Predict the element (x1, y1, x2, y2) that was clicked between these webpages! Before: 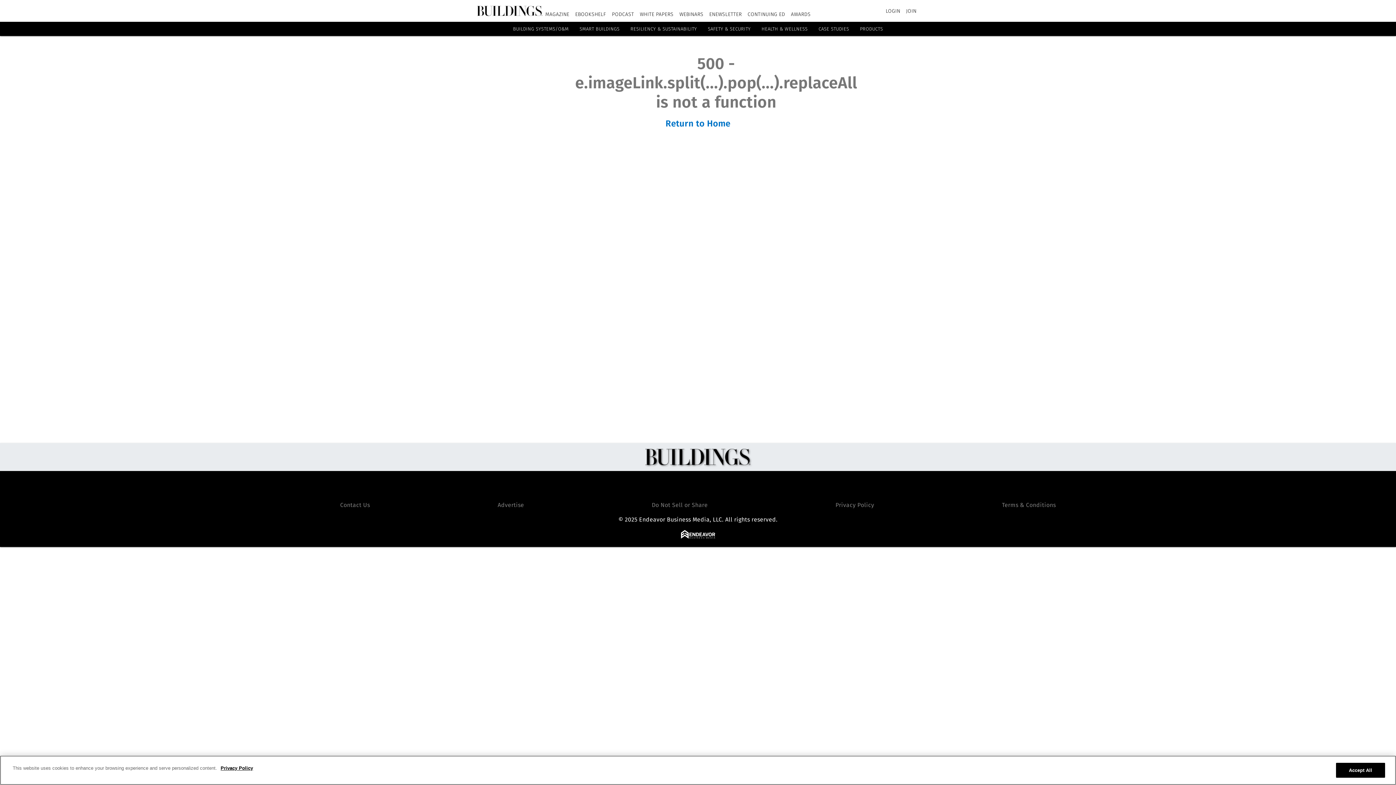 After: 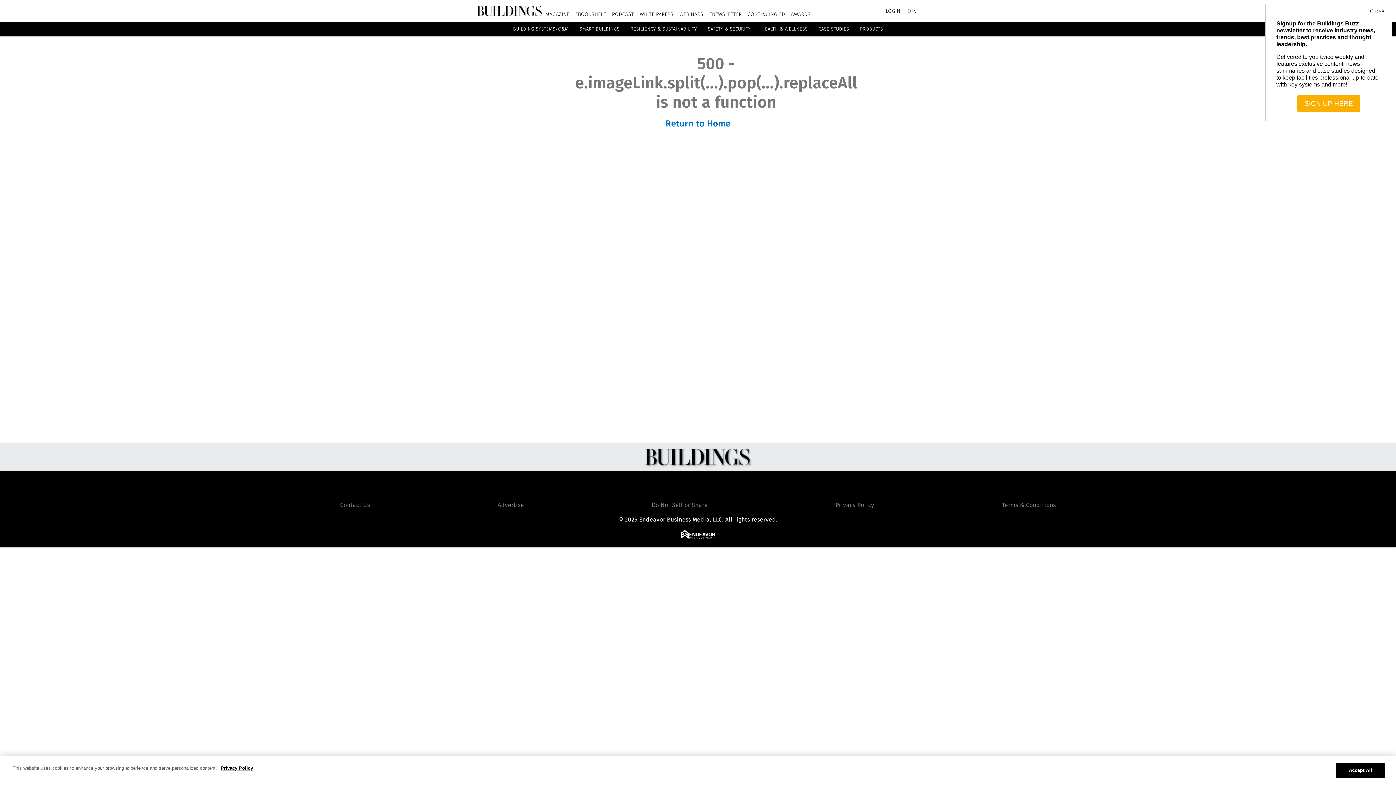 Action: bbox: (687, 477, 706, 495) label: https://www.pinterest.com/buildingsmedia/